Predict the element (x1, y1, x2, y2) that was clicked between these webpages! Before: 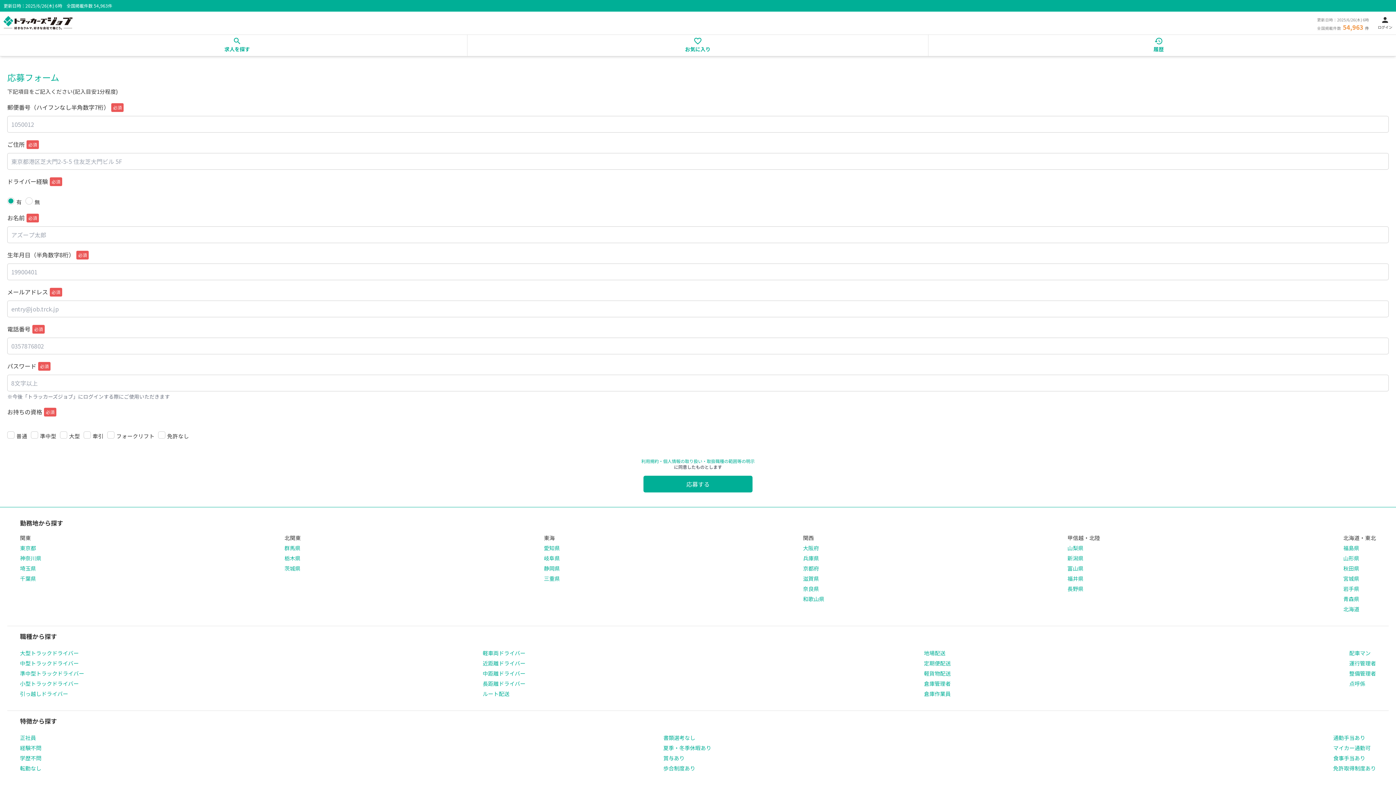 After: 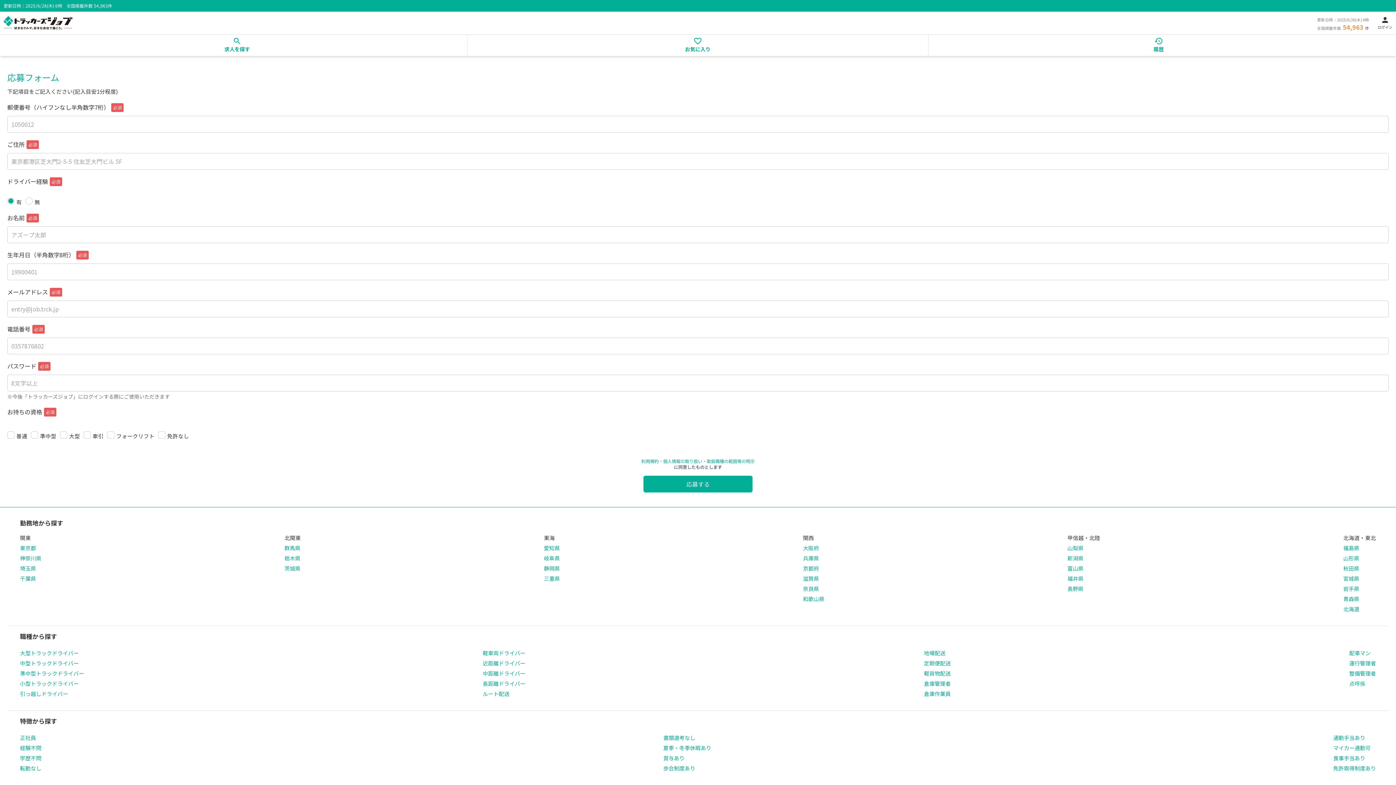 Action: bbox: (658, 458, 702, 464) label: ・個人情報の取り扱い